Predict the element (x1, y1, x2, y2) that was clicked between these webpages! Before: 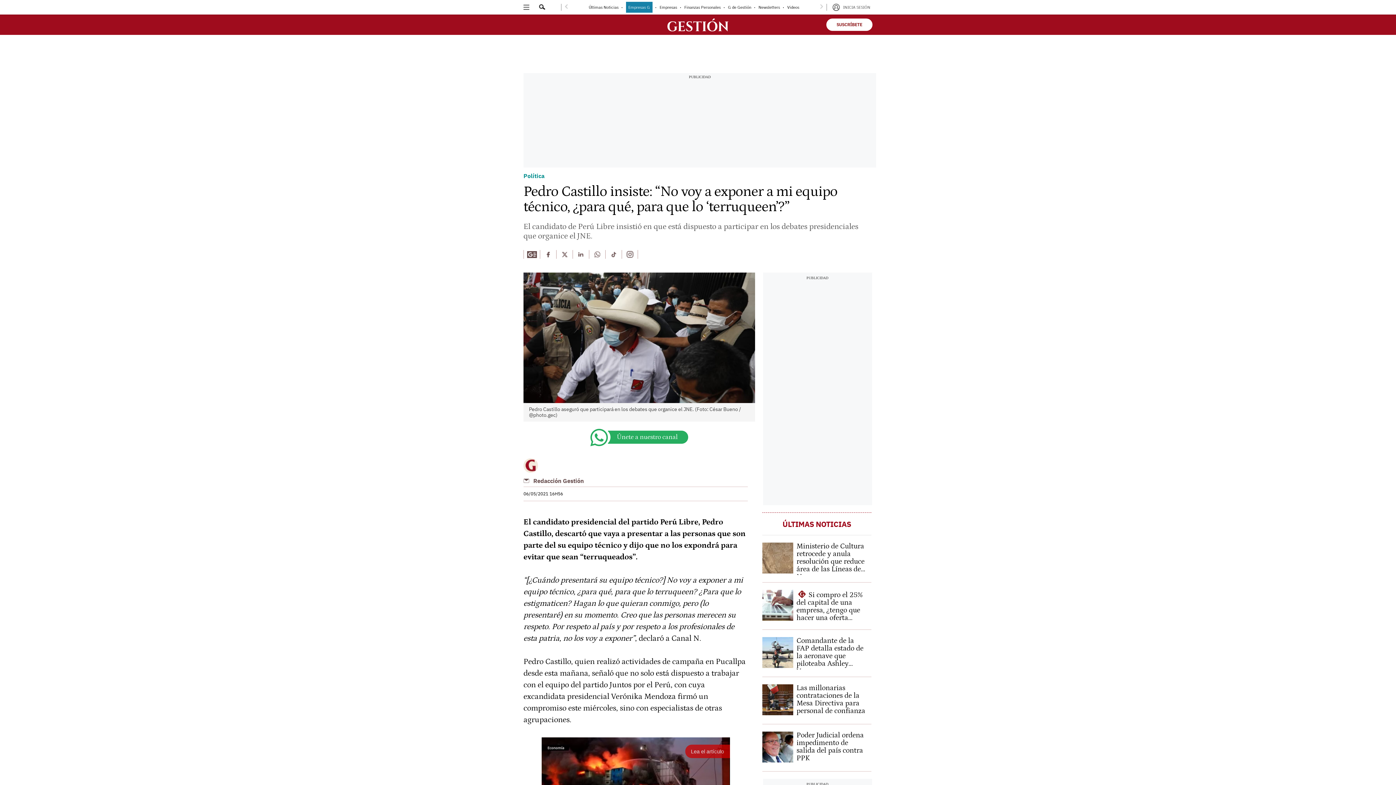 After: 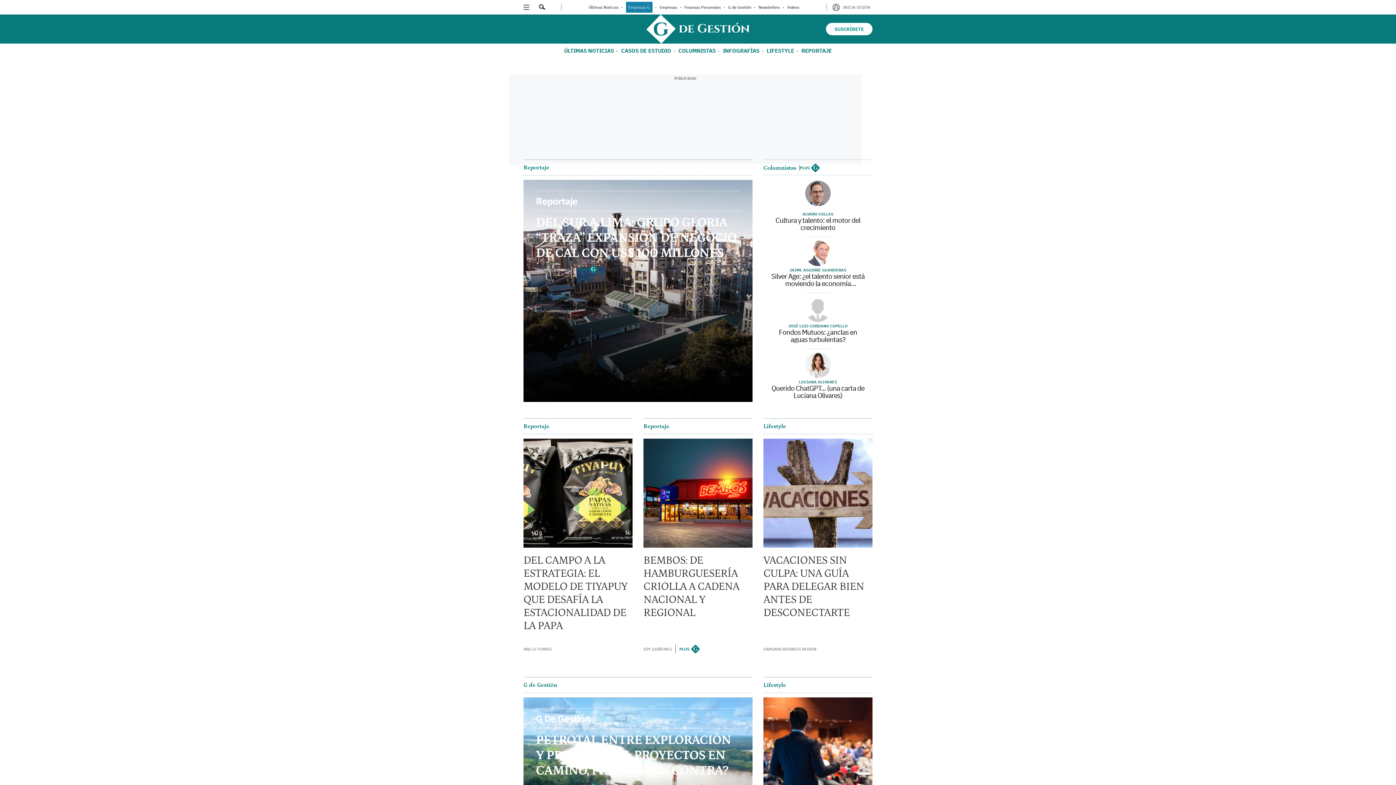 Action: label: link-nav-item bbox: (728, 4, 751, 9)